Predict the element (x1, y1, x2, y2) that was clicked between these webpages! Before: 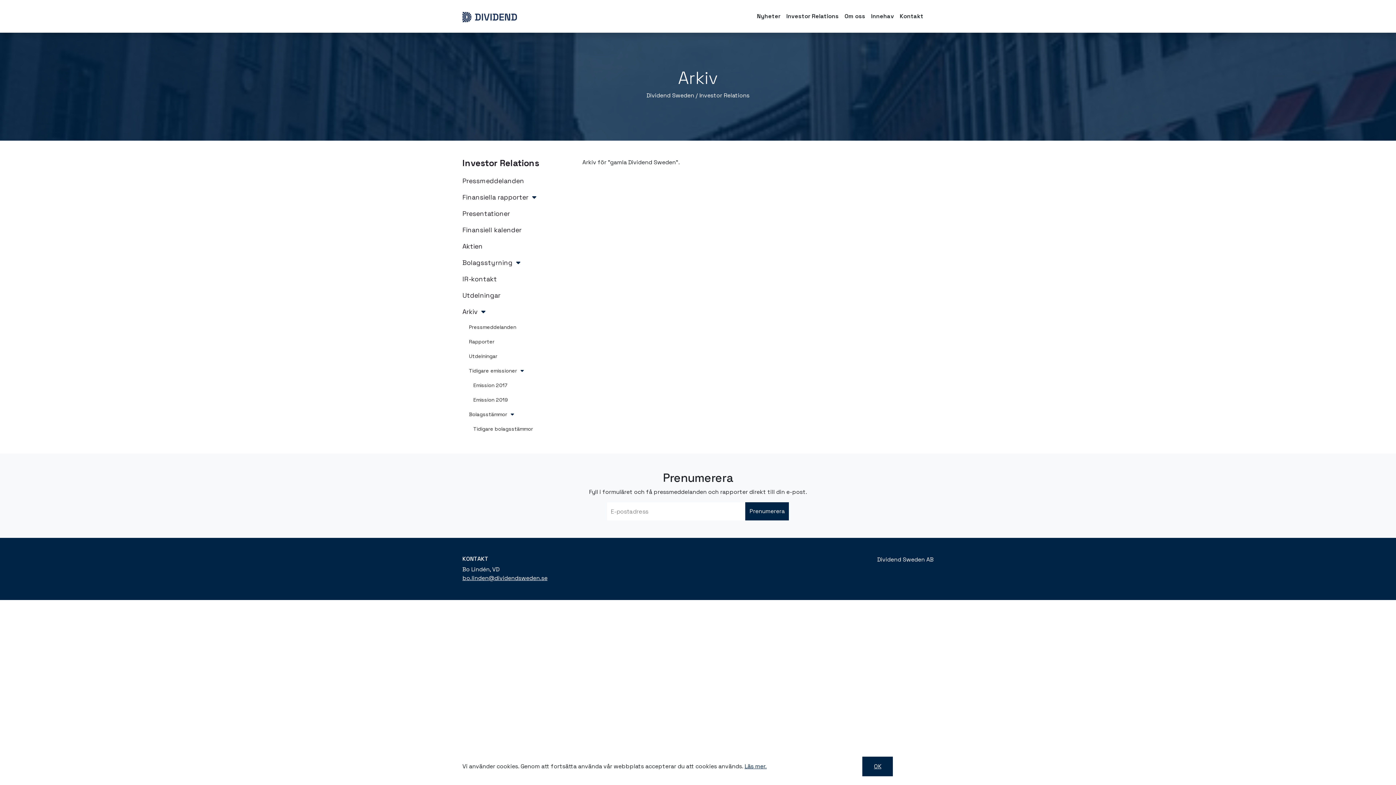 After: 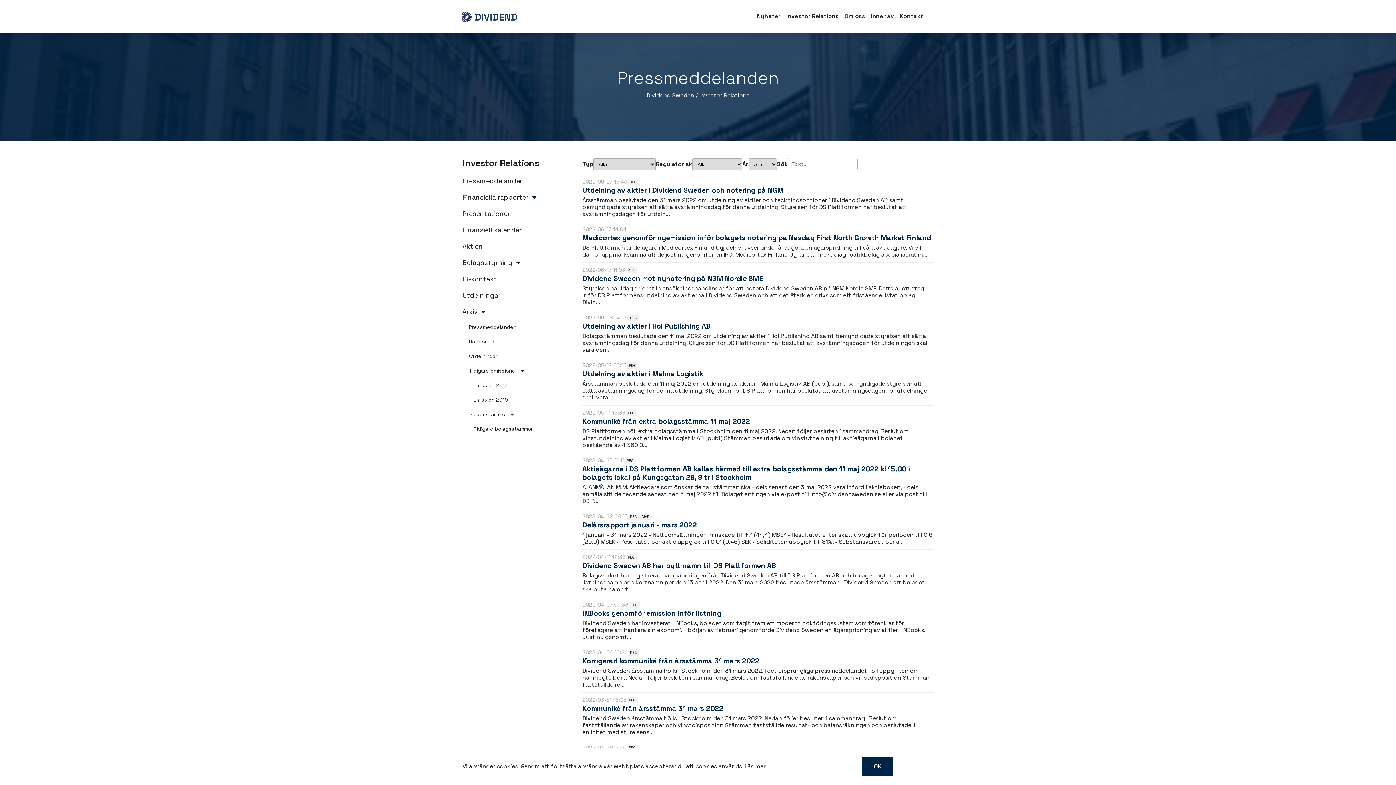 Action: bbox: (462, 320, 573, 334) label: Pressmeddelanden